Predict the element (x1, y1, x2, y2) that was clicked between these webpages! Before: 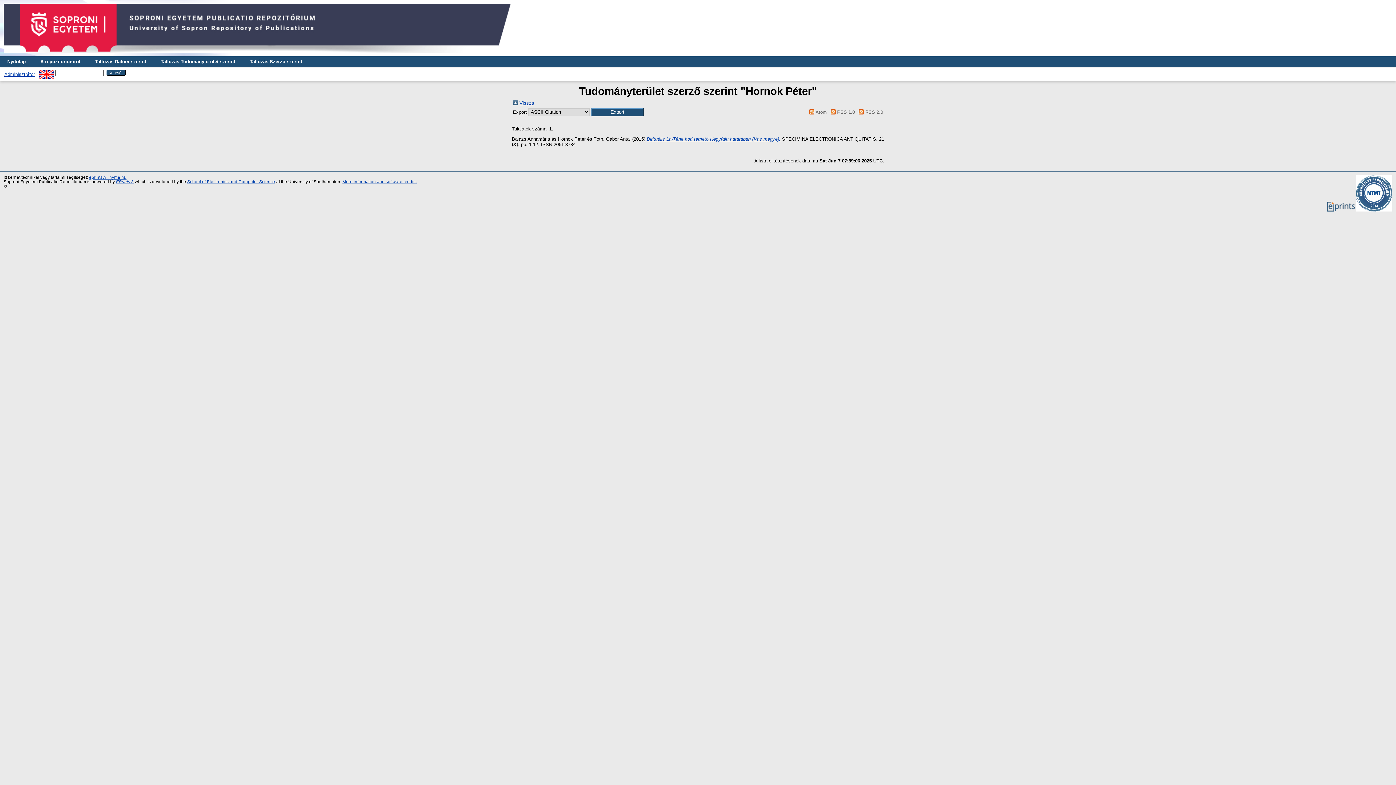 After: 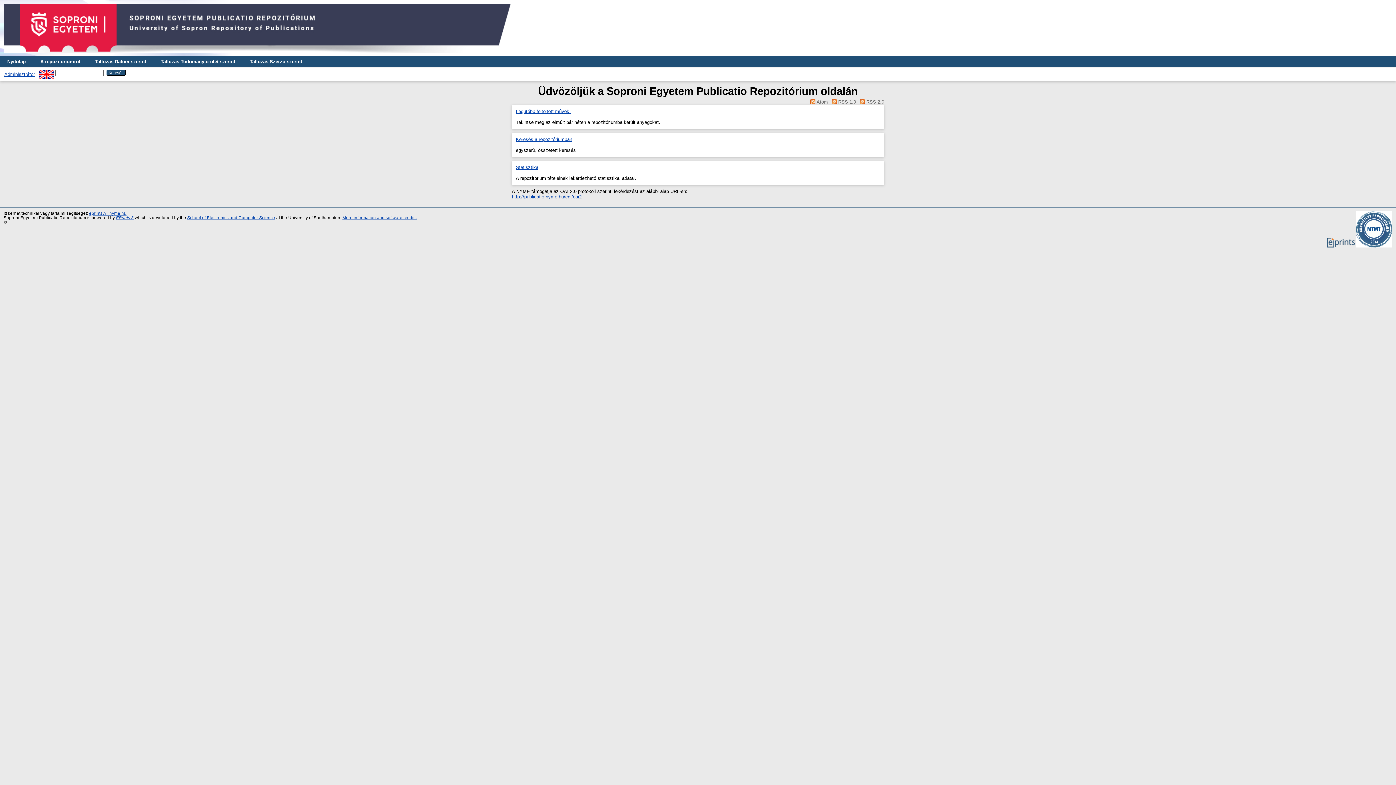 Action: bbox: (0, 52, 523, 57)